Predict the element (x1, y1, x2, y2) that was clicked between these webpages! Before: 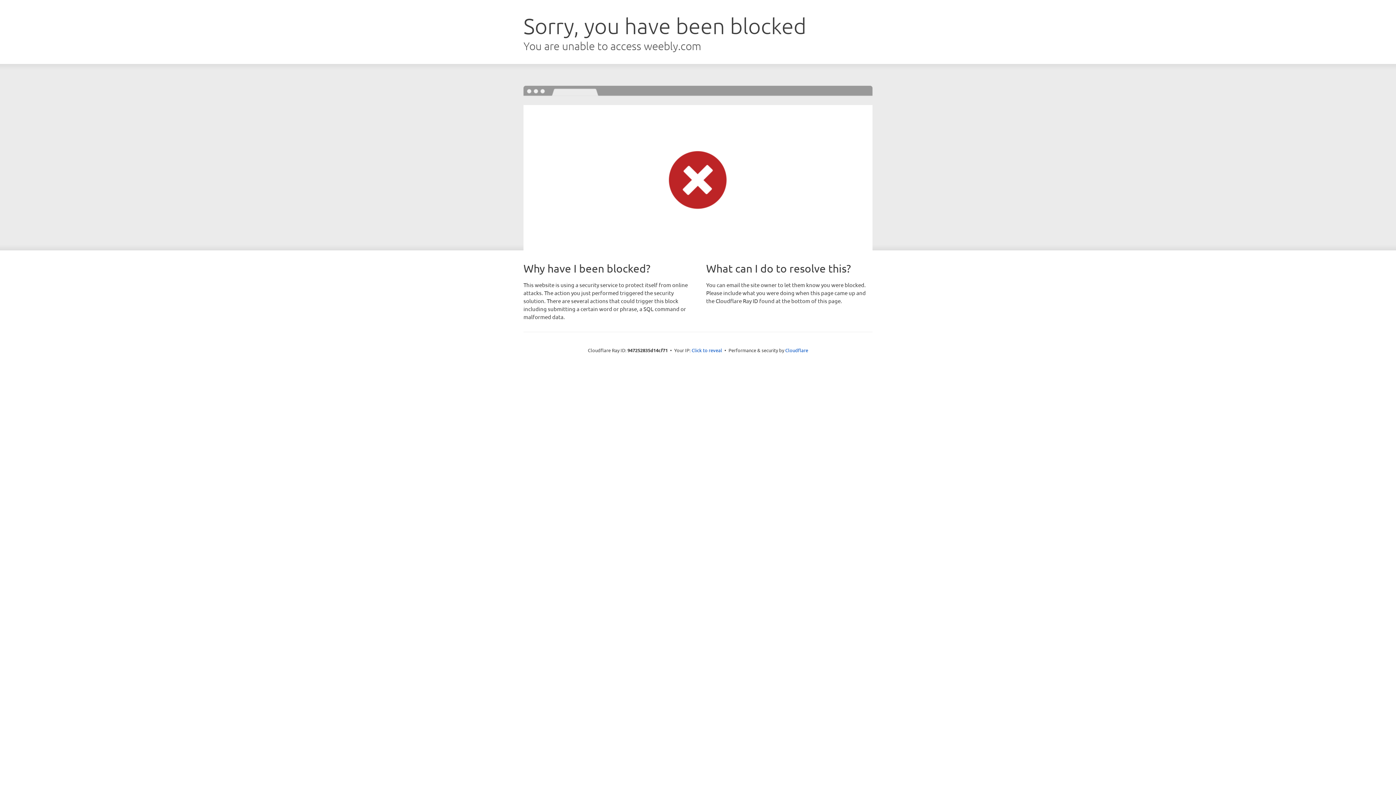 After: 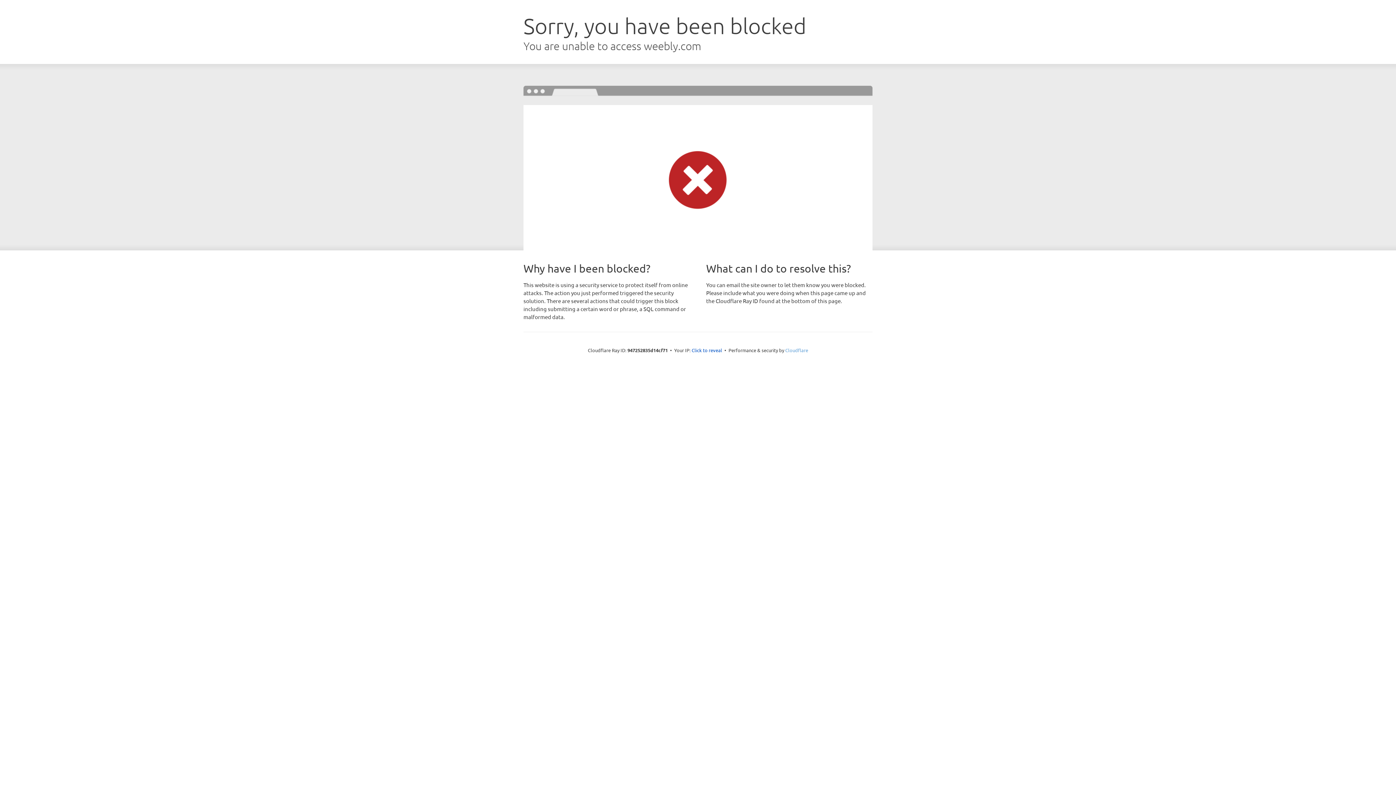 Action: label: Cloudflare bbox: (785, 347, 808, 353)